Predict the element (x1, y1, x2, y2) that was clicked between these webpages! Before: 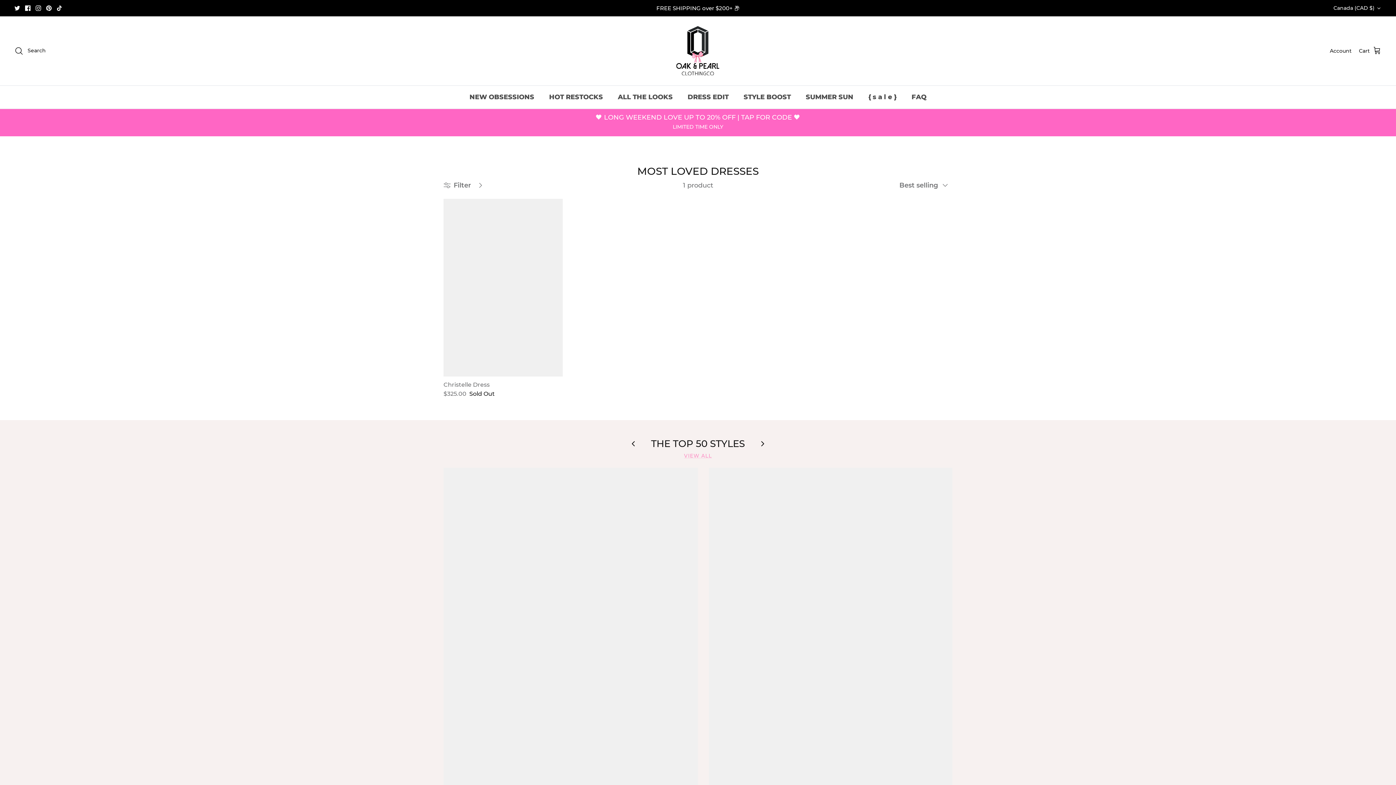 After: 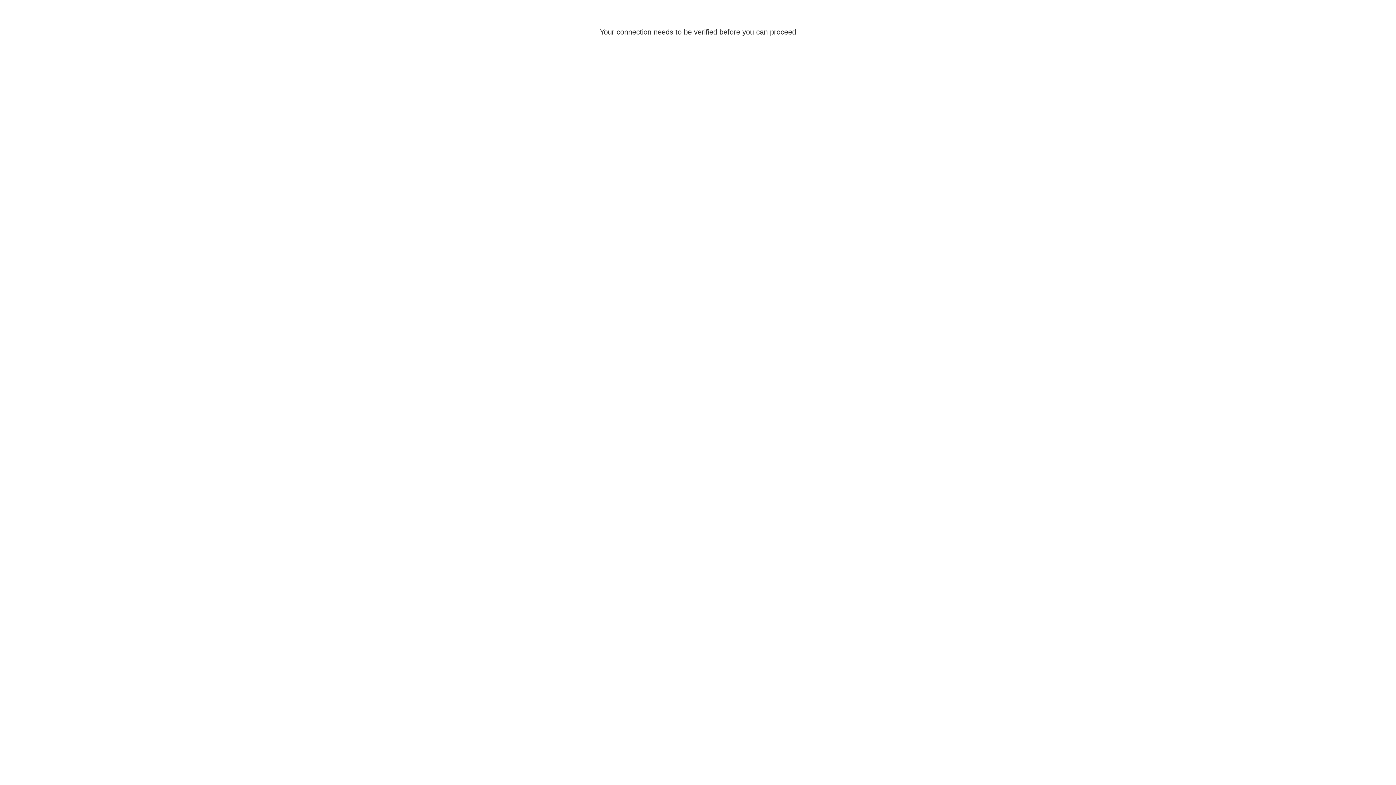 Action: bbox: (1330, 46, 1352, 54) label: Account